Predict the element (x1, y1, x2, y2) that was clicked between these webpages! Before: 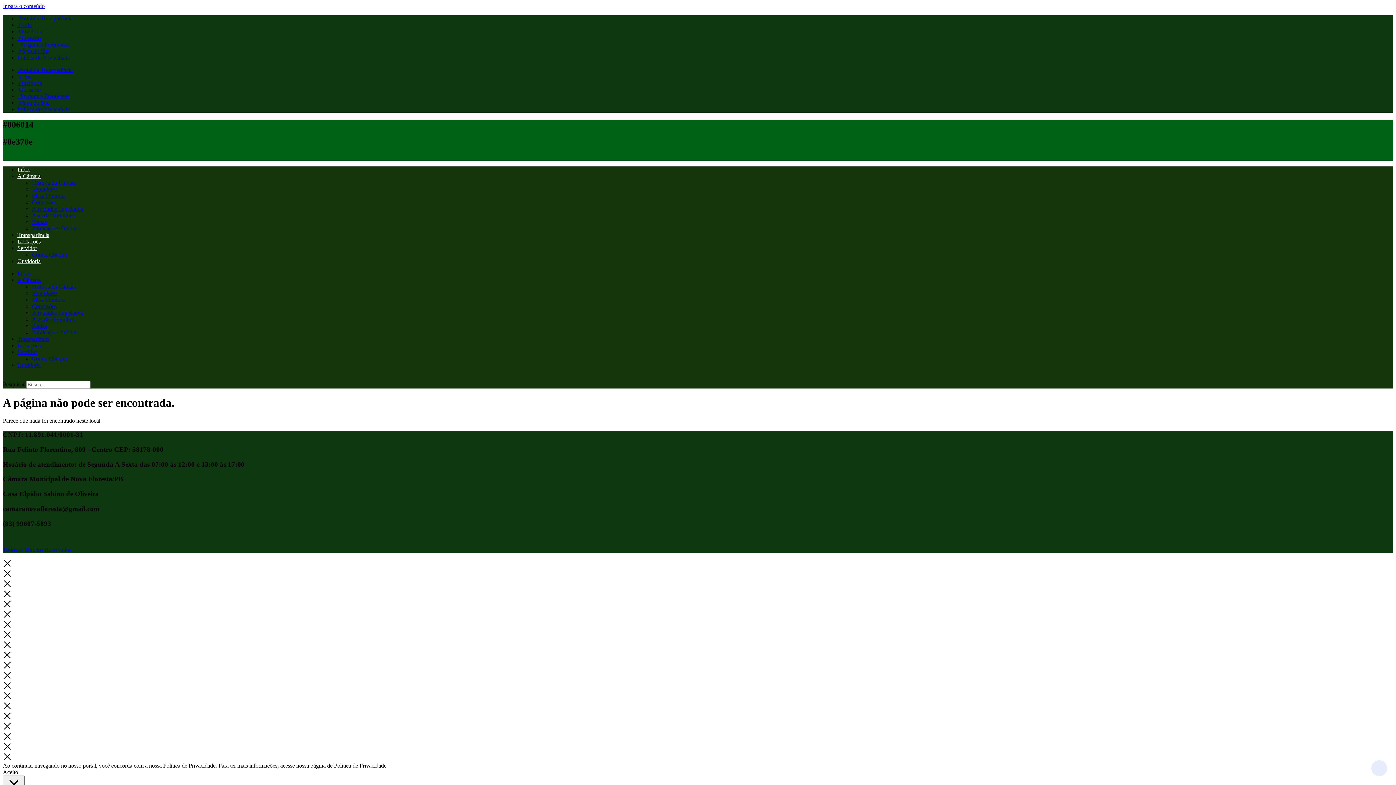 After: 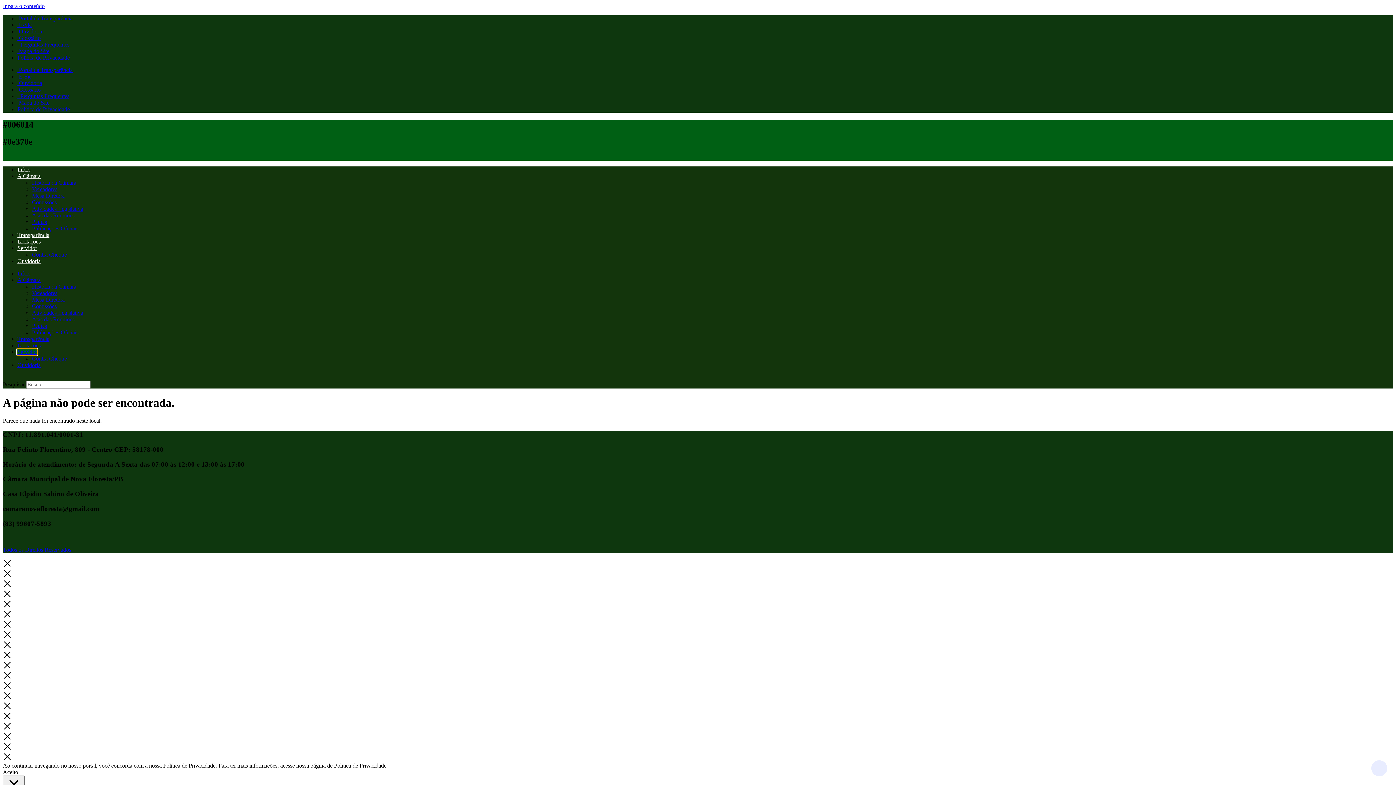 Action: bbox: (17, 348, 37, 355) label: Servidor